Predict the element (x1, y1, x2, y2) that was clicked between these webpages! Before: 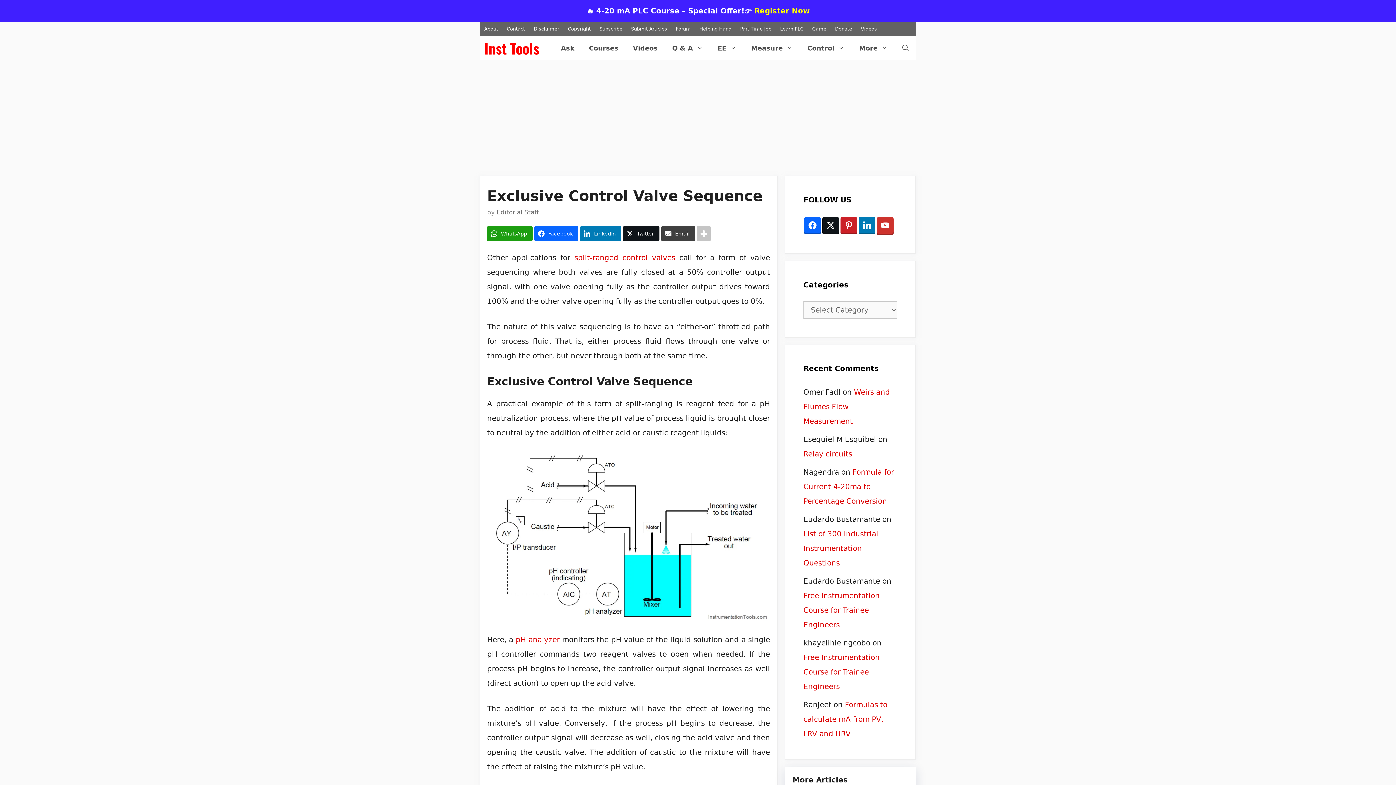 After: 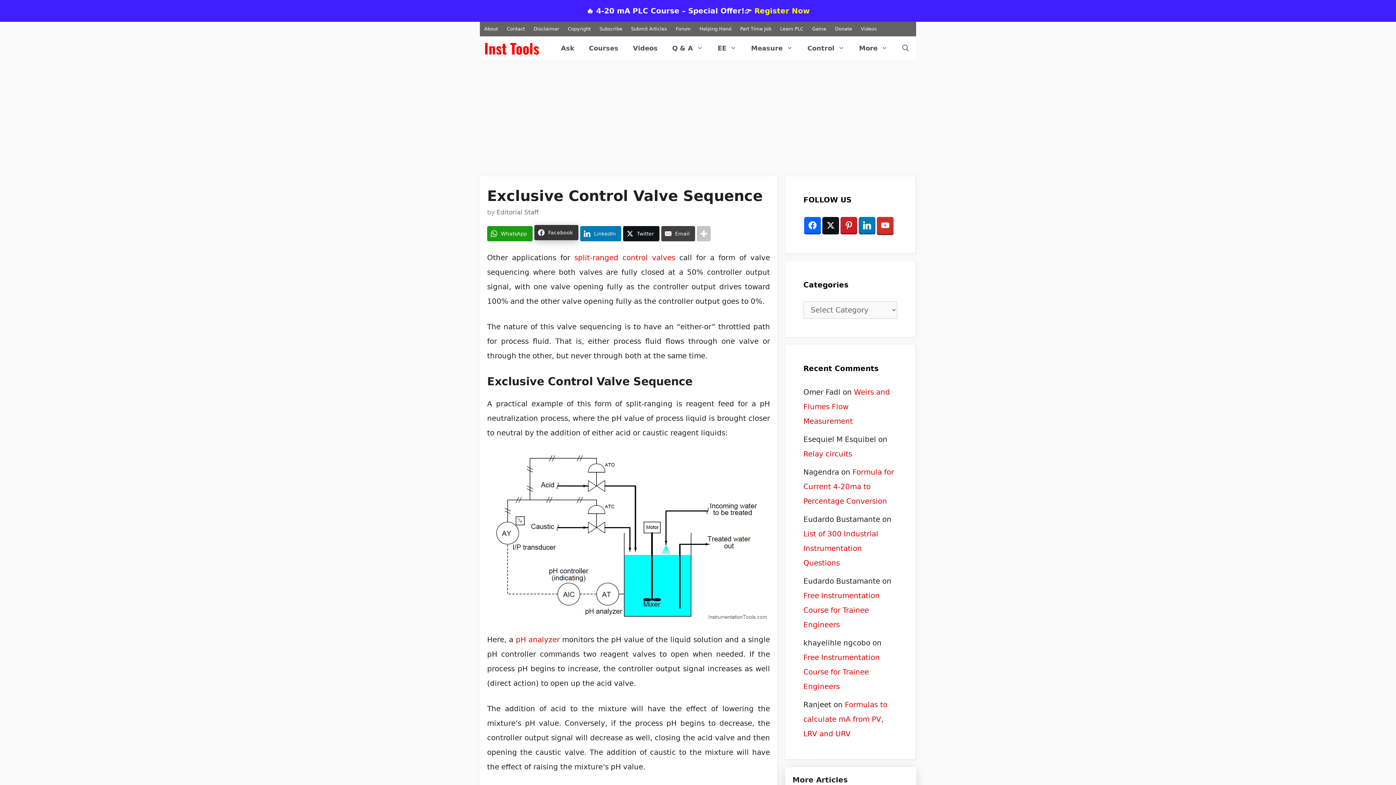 Action: label: Facebook bbox: (534, 226, 578, 241)